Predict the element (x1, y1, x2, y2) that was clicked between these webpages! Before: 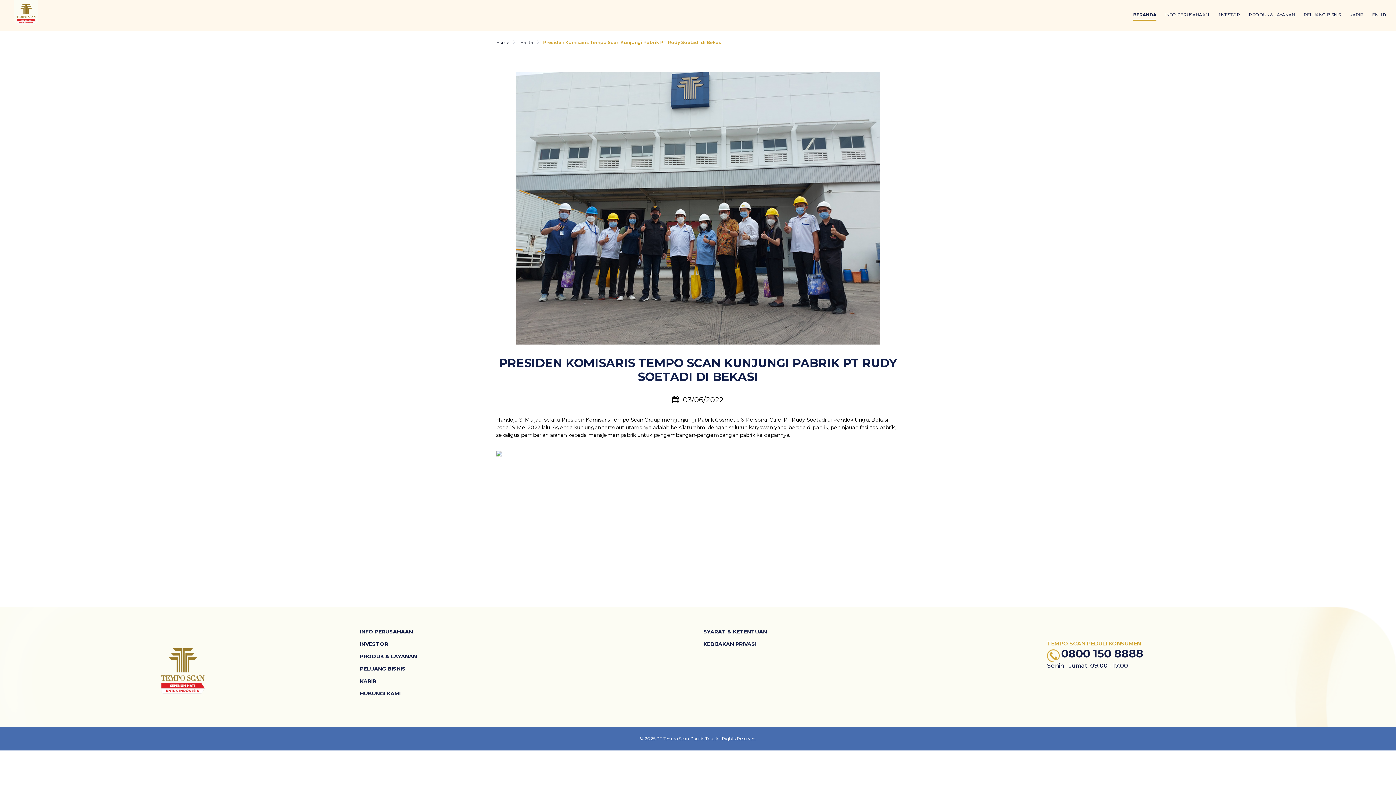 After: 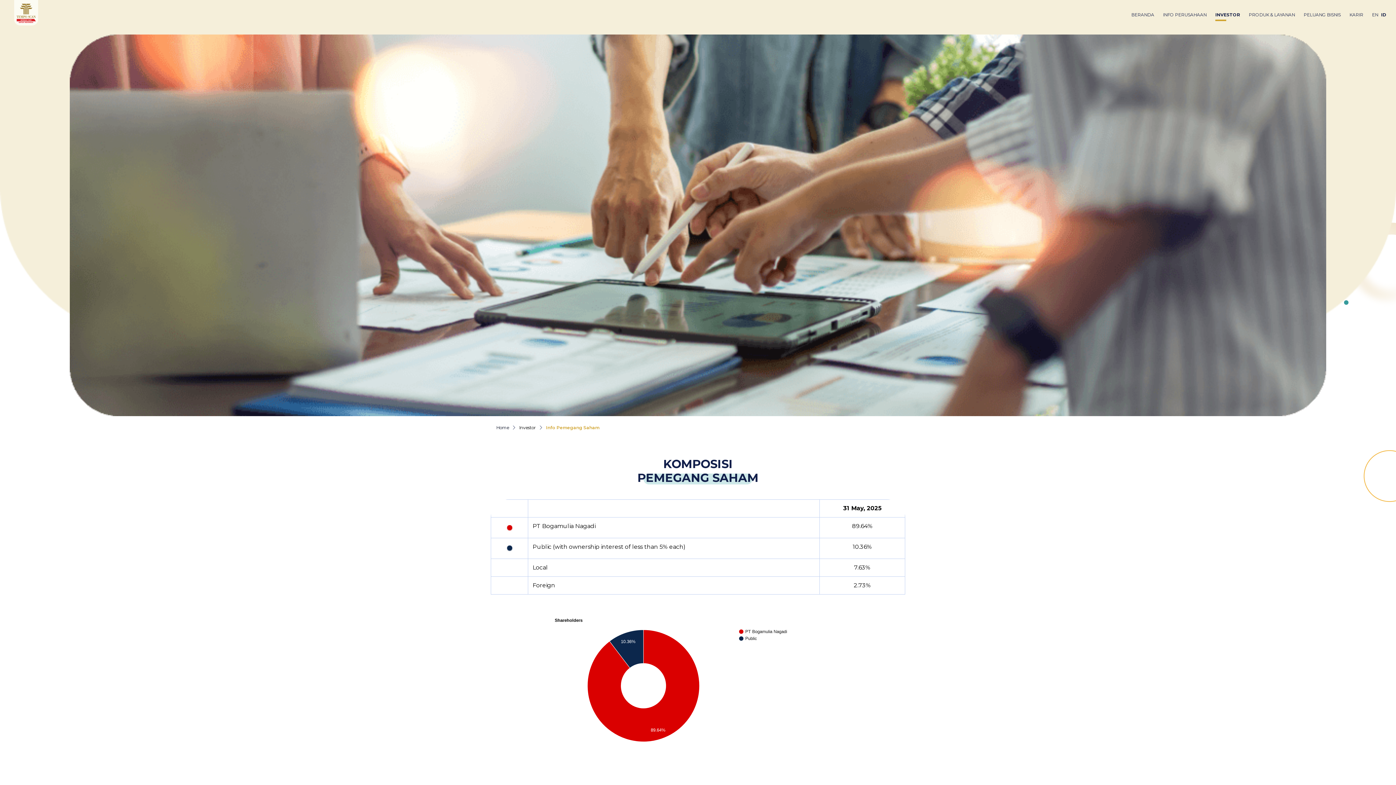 Action: bbox: (360, 641, 692, 650) label: INVESTOR